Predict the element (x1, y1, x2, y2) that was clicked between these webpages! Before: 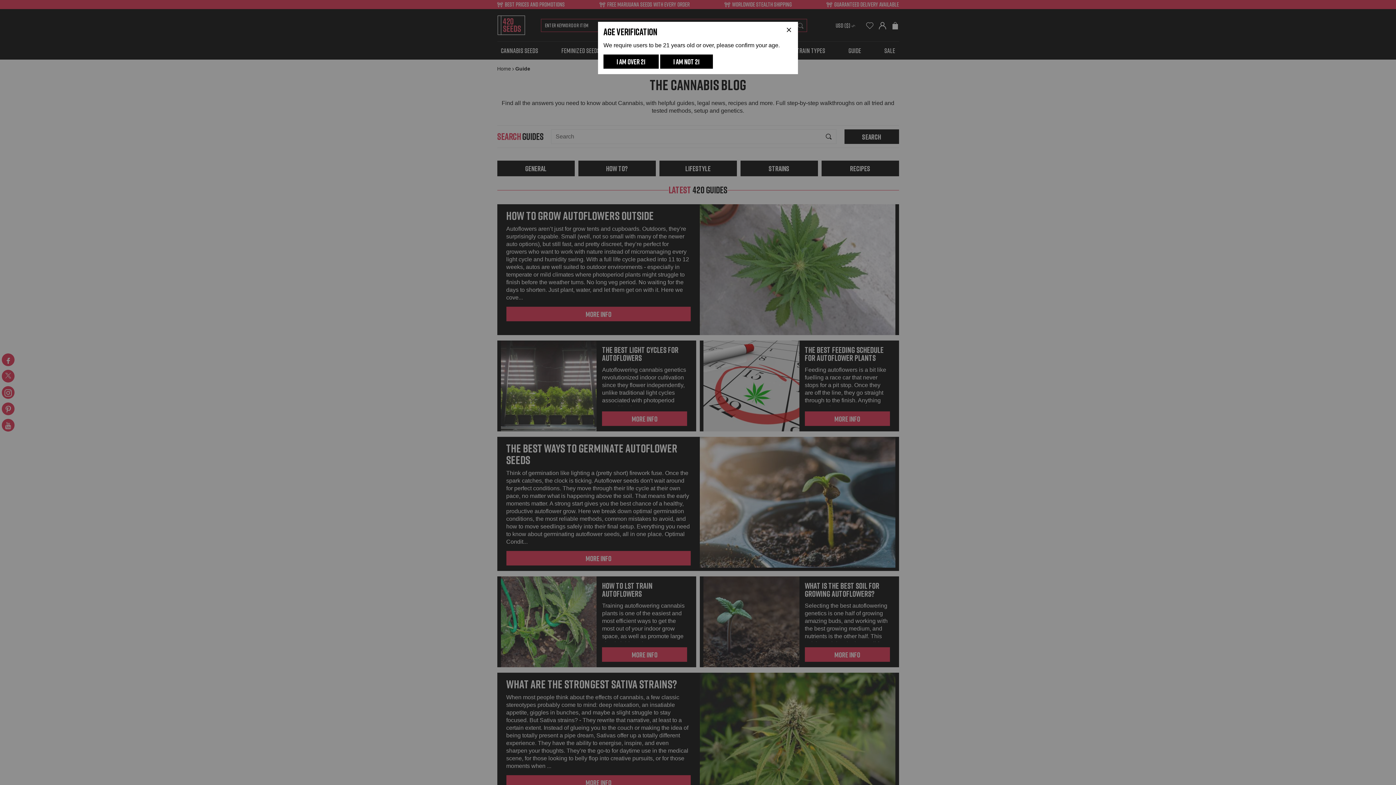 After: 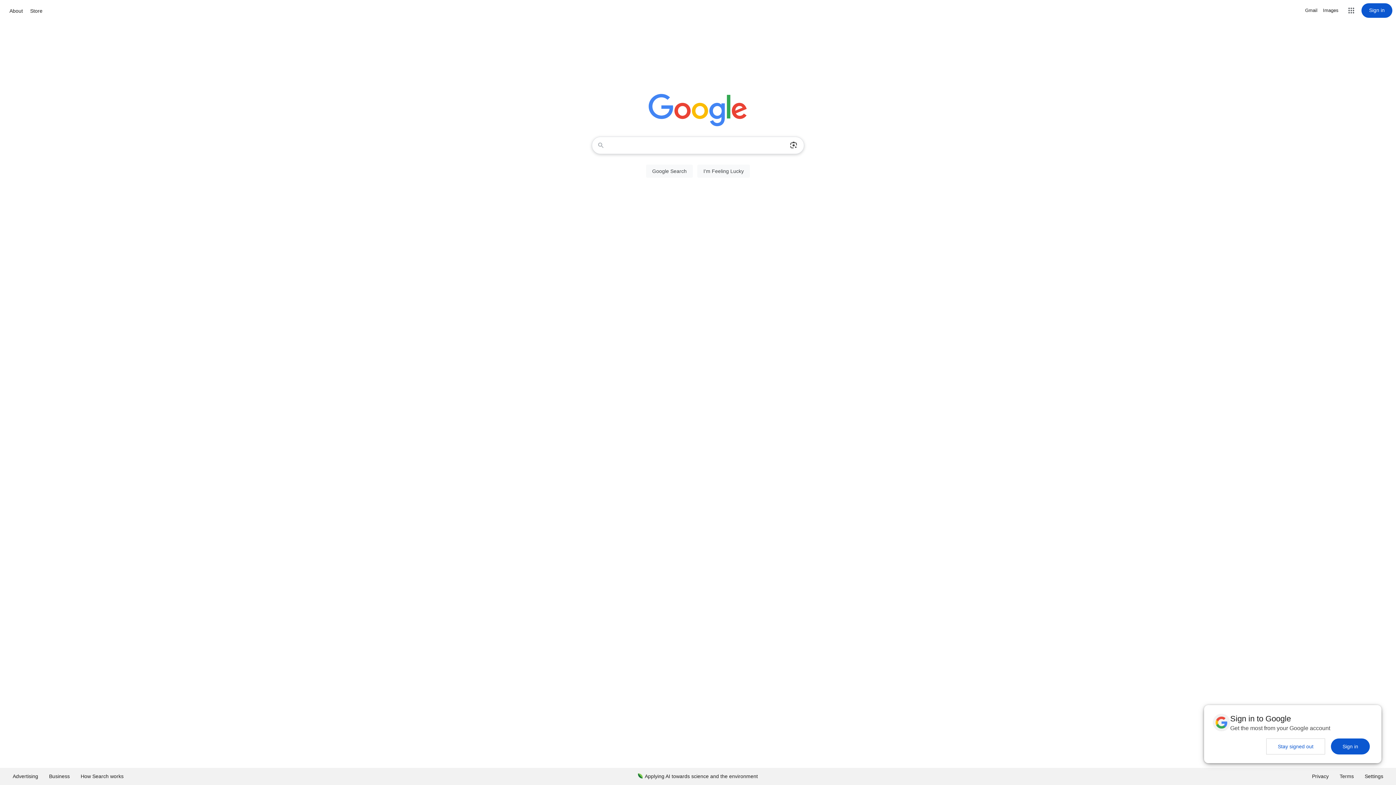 Action: bbox: (660, 54, 713, 68) label: I AM NOT 21